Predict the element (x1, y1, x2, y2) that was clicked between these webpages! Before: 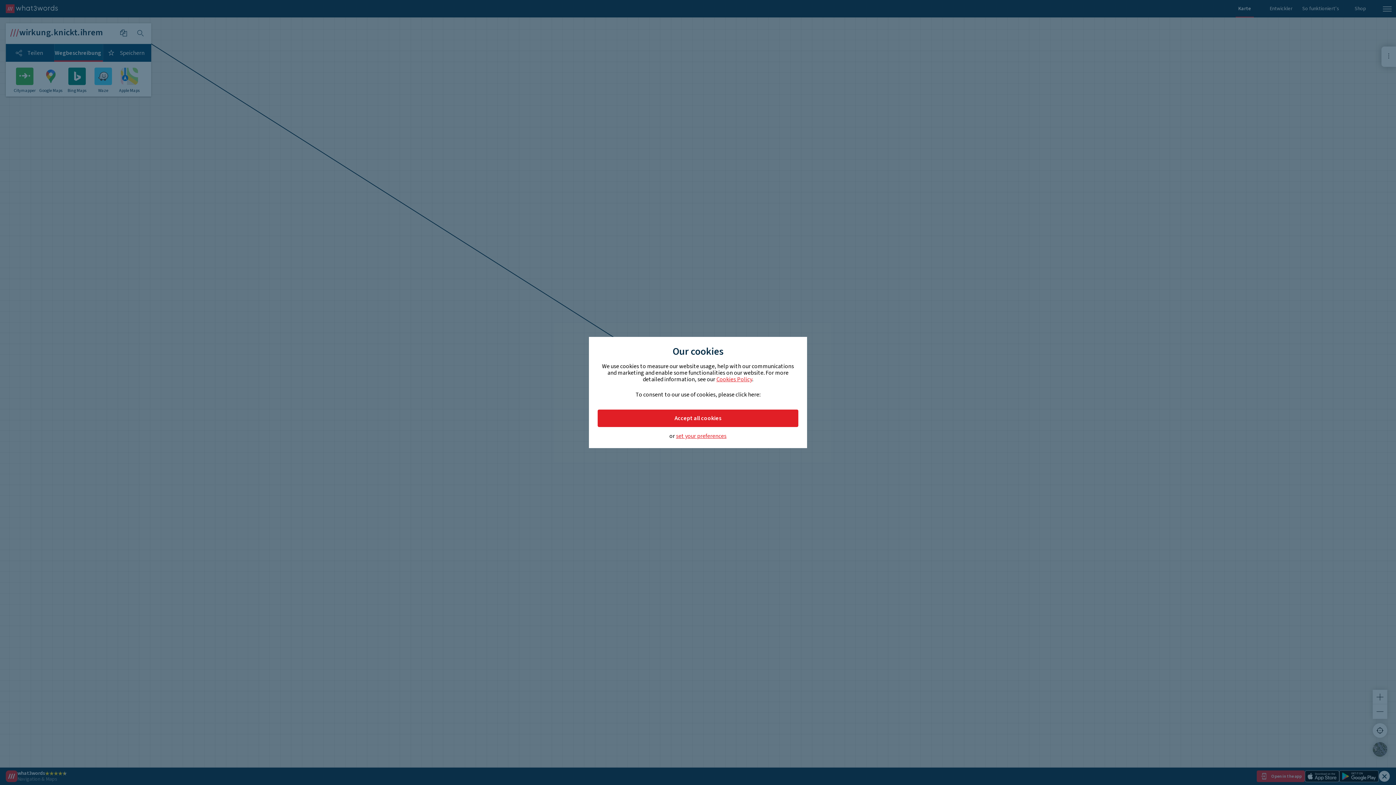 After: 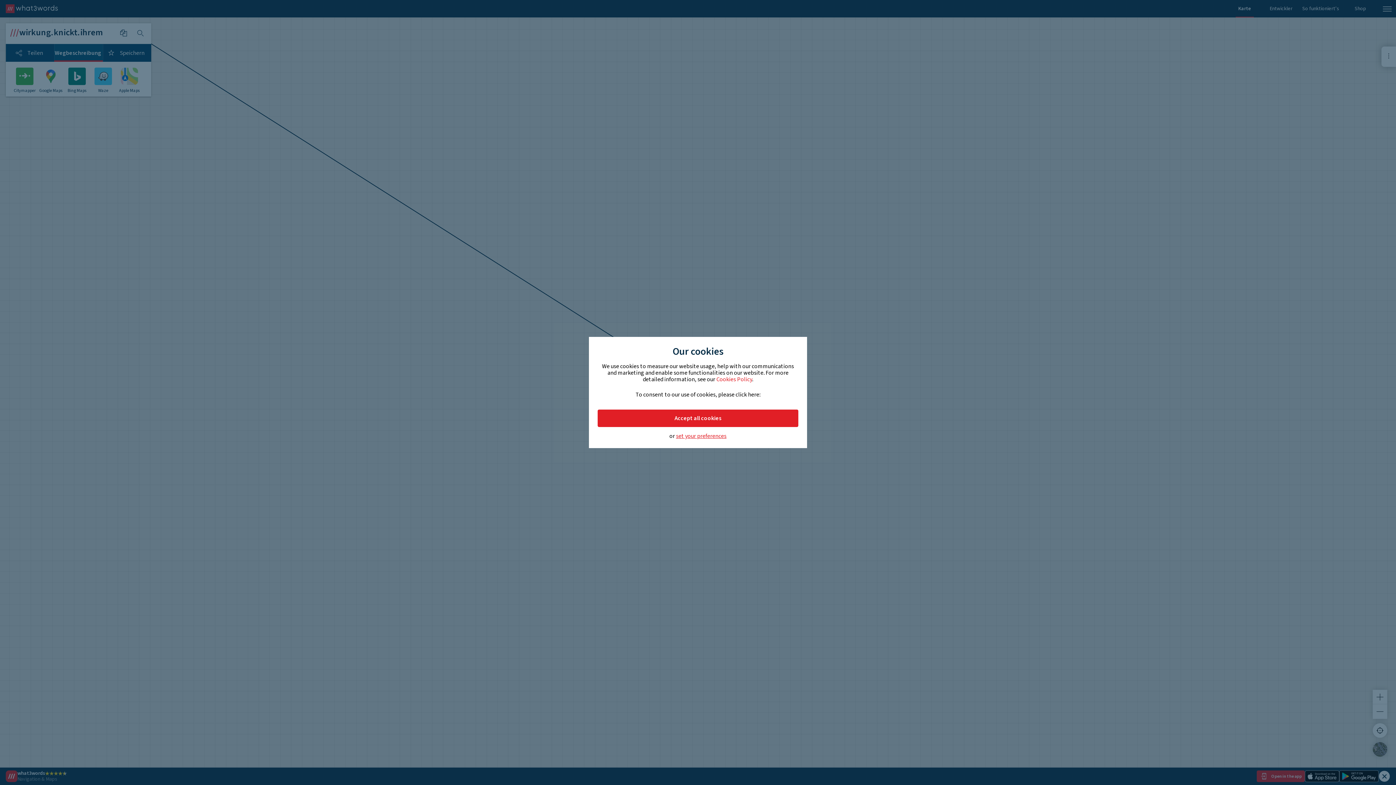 Action: bbox: (716, 375, 752, 383) label: Cookies Policy